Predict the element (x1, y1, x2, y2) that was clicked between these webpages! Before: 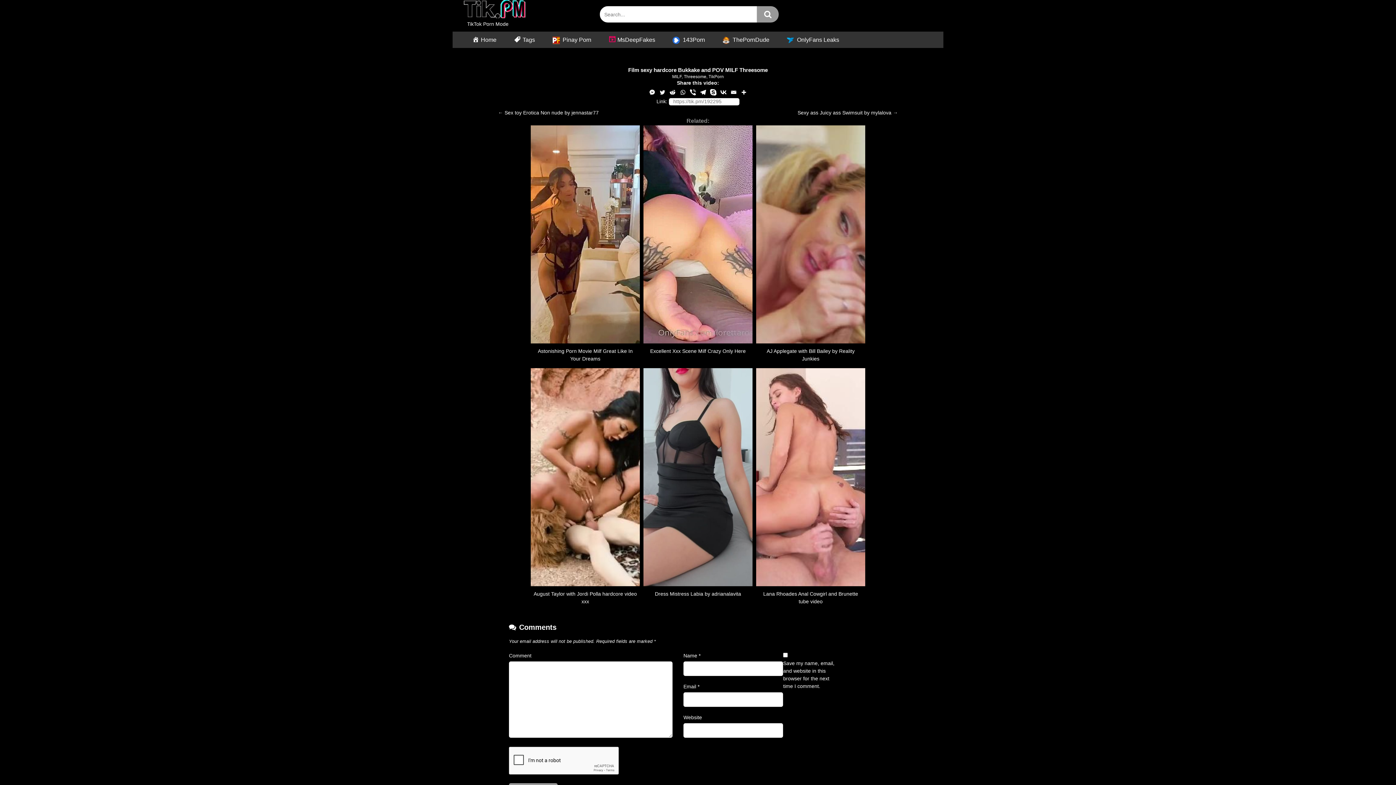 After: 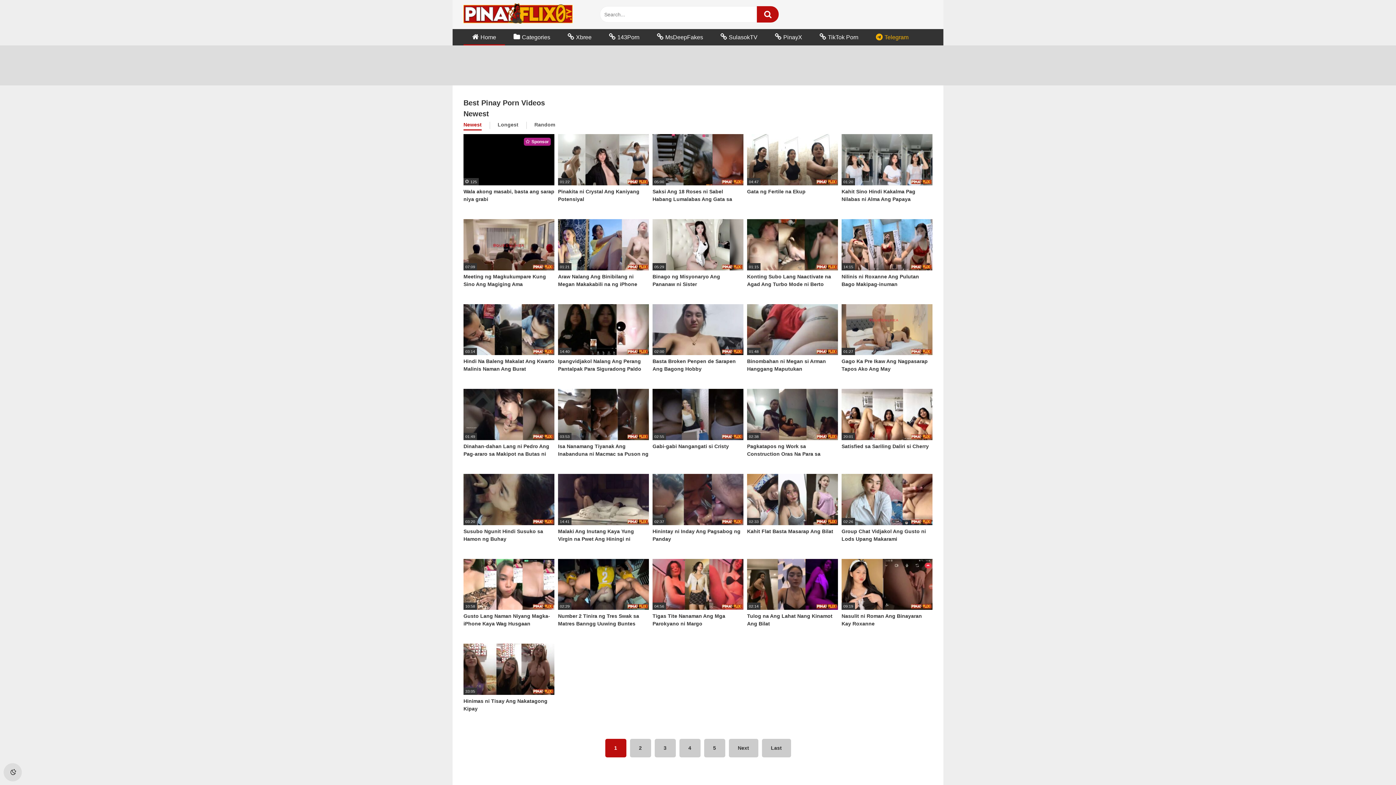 Action: label: Pinay Porn bbox: (543, 31, 600, 48)